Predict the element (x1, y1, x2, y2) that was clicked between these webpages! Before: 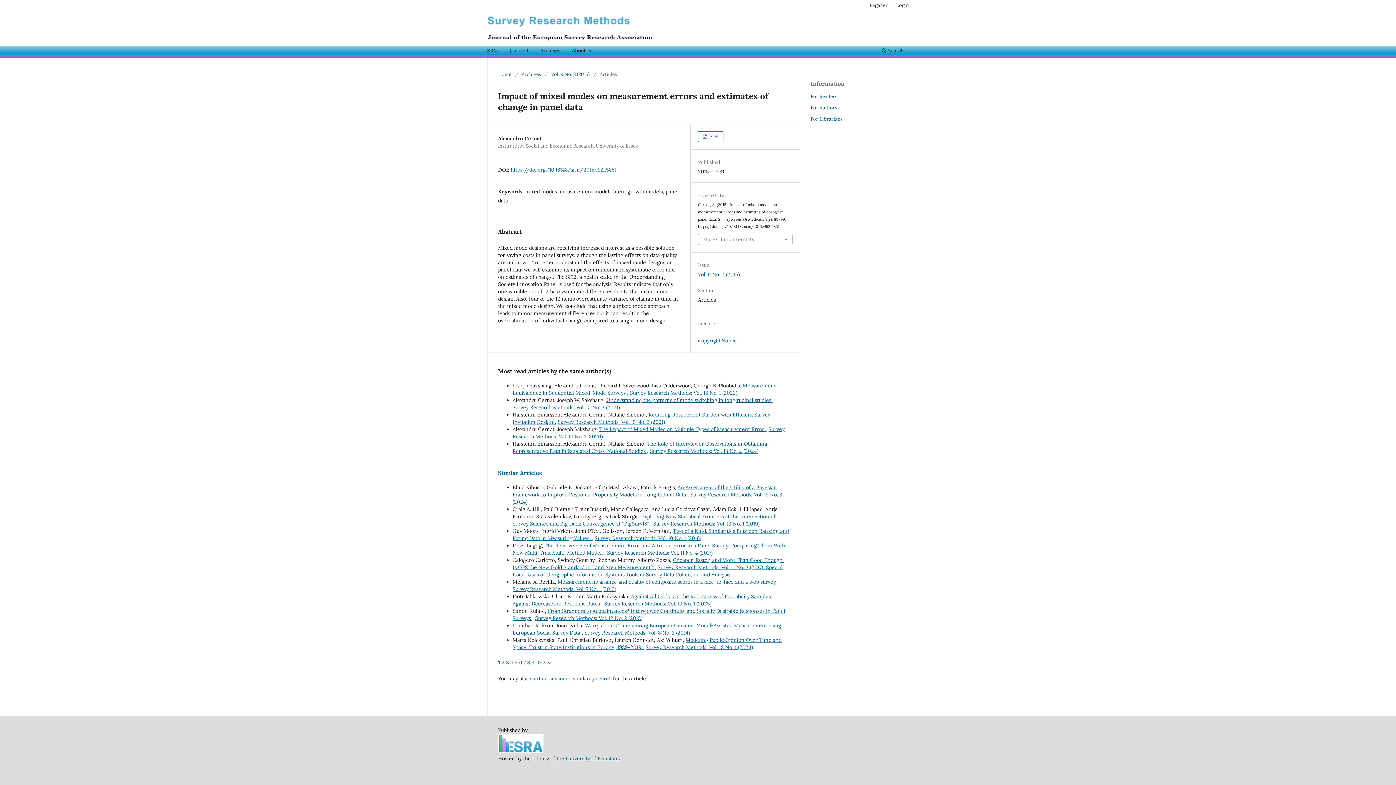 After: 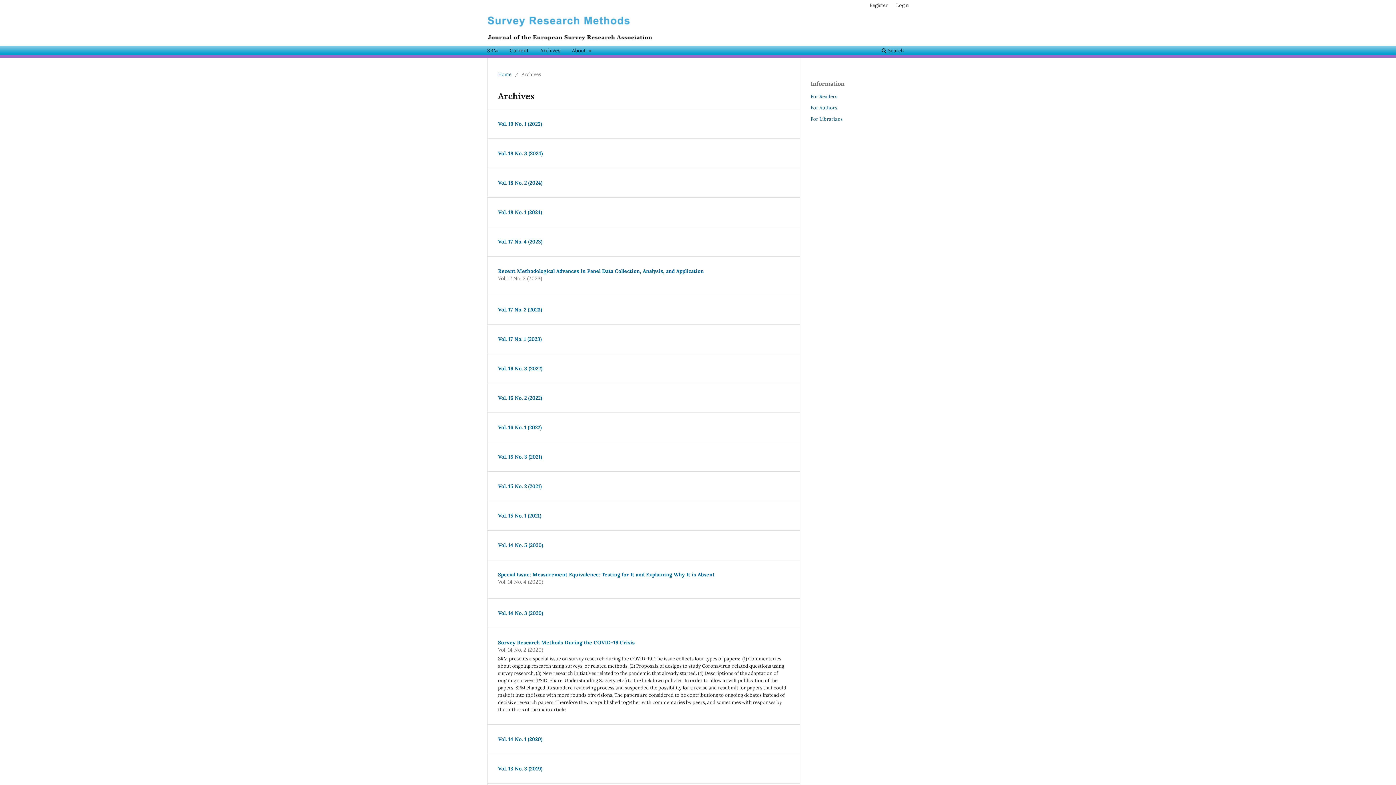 Action: bbox: (537, 45, 562, 57) label: Archives